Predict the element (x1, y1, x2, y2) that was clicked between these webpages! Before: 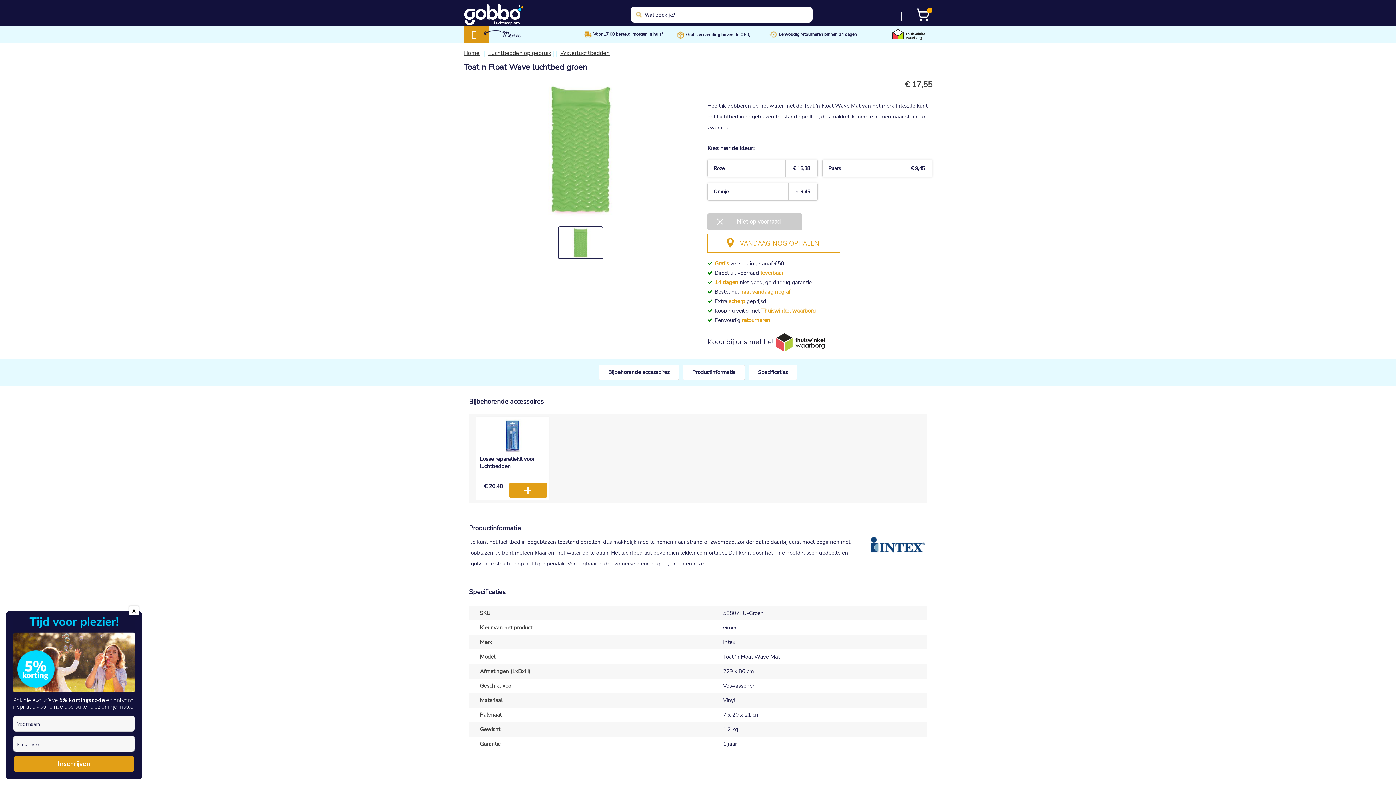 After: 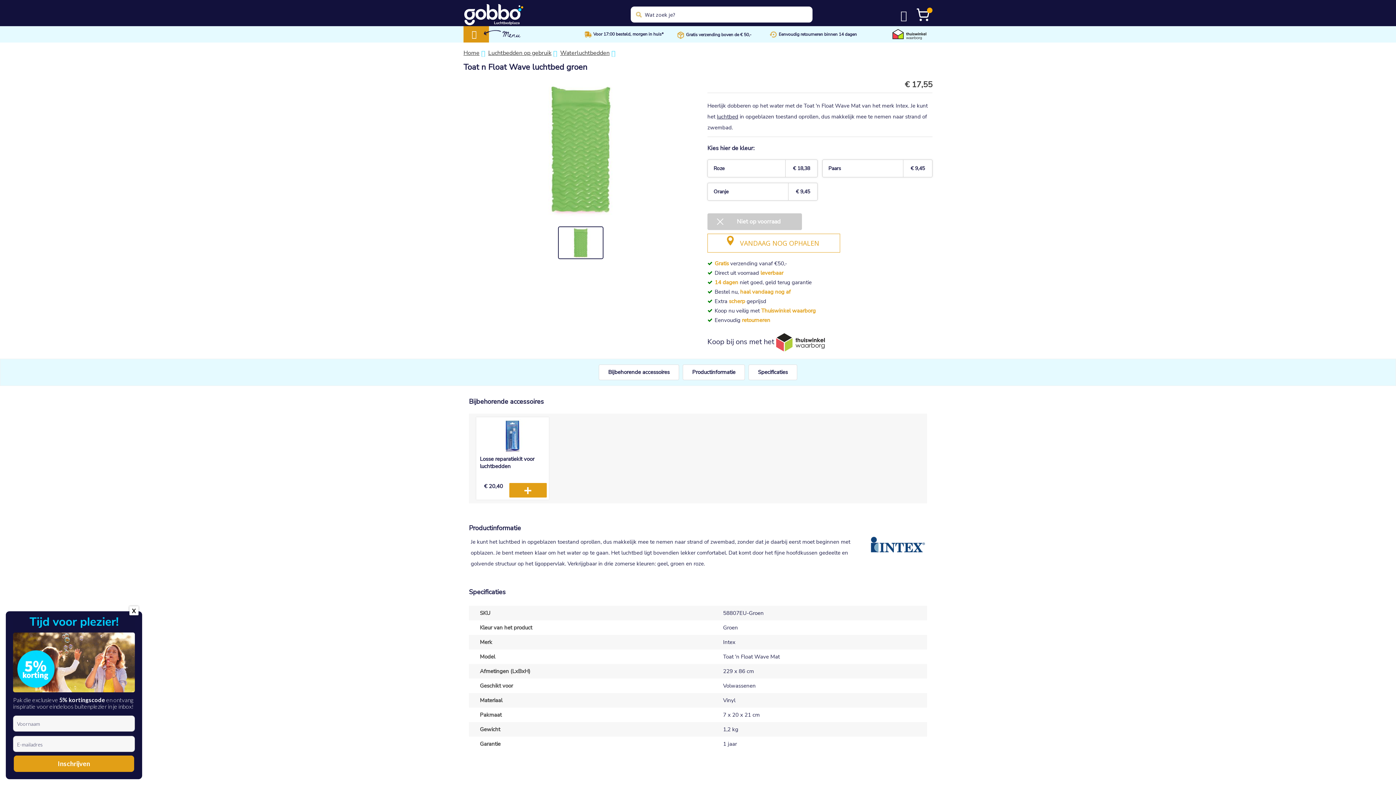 Action: bbox: (892, 31, 926, 36)